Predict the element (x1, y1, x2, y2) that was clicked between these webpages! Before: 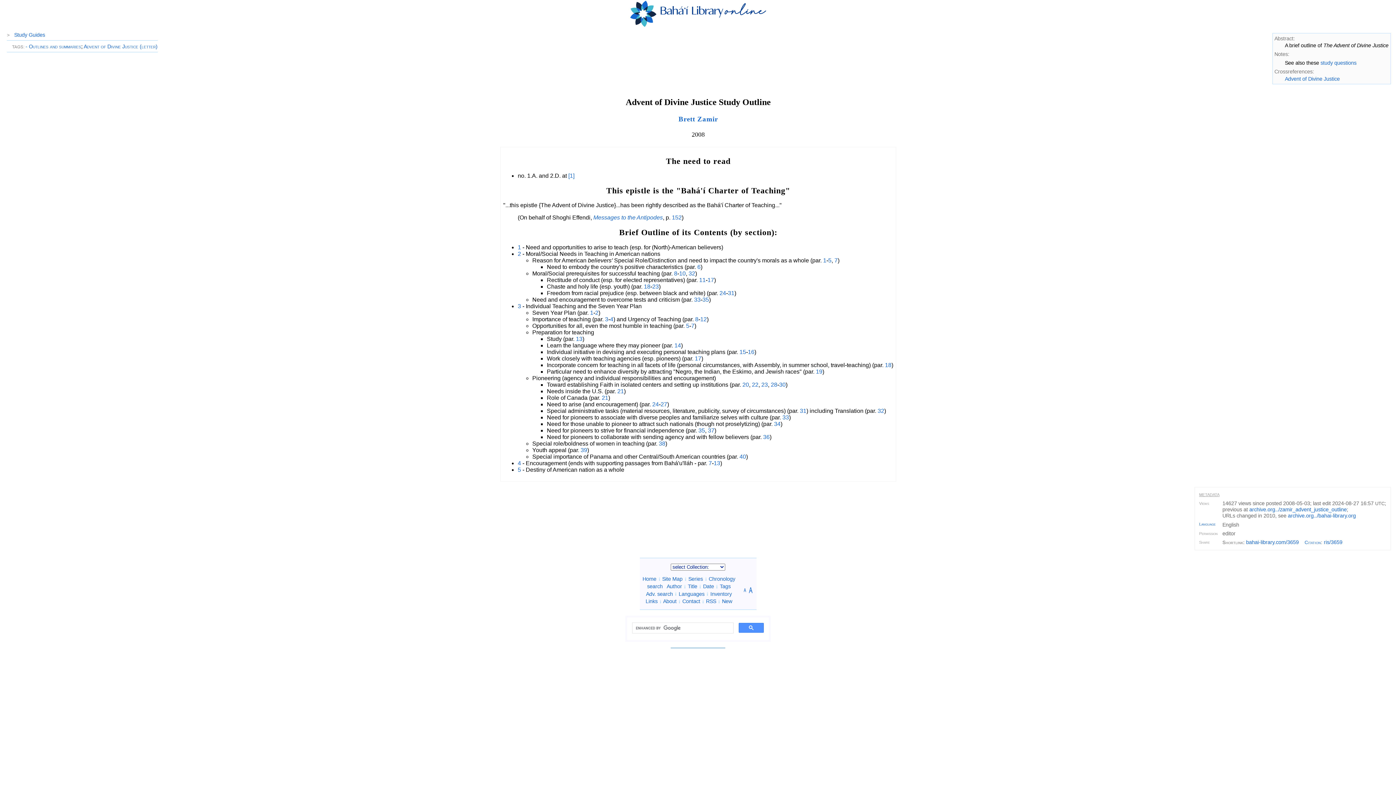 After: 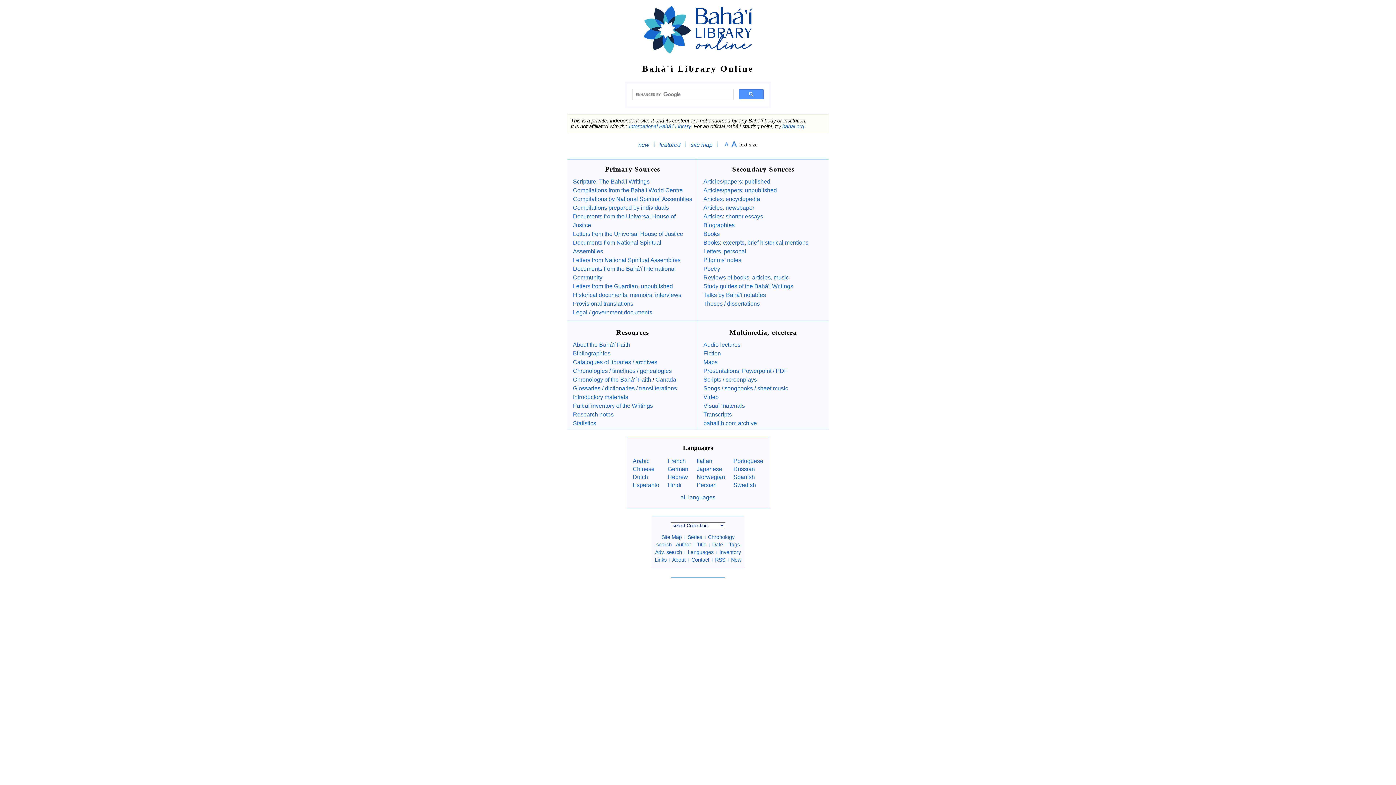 Action: bbox: (642, 576, 656, 582) label: Home